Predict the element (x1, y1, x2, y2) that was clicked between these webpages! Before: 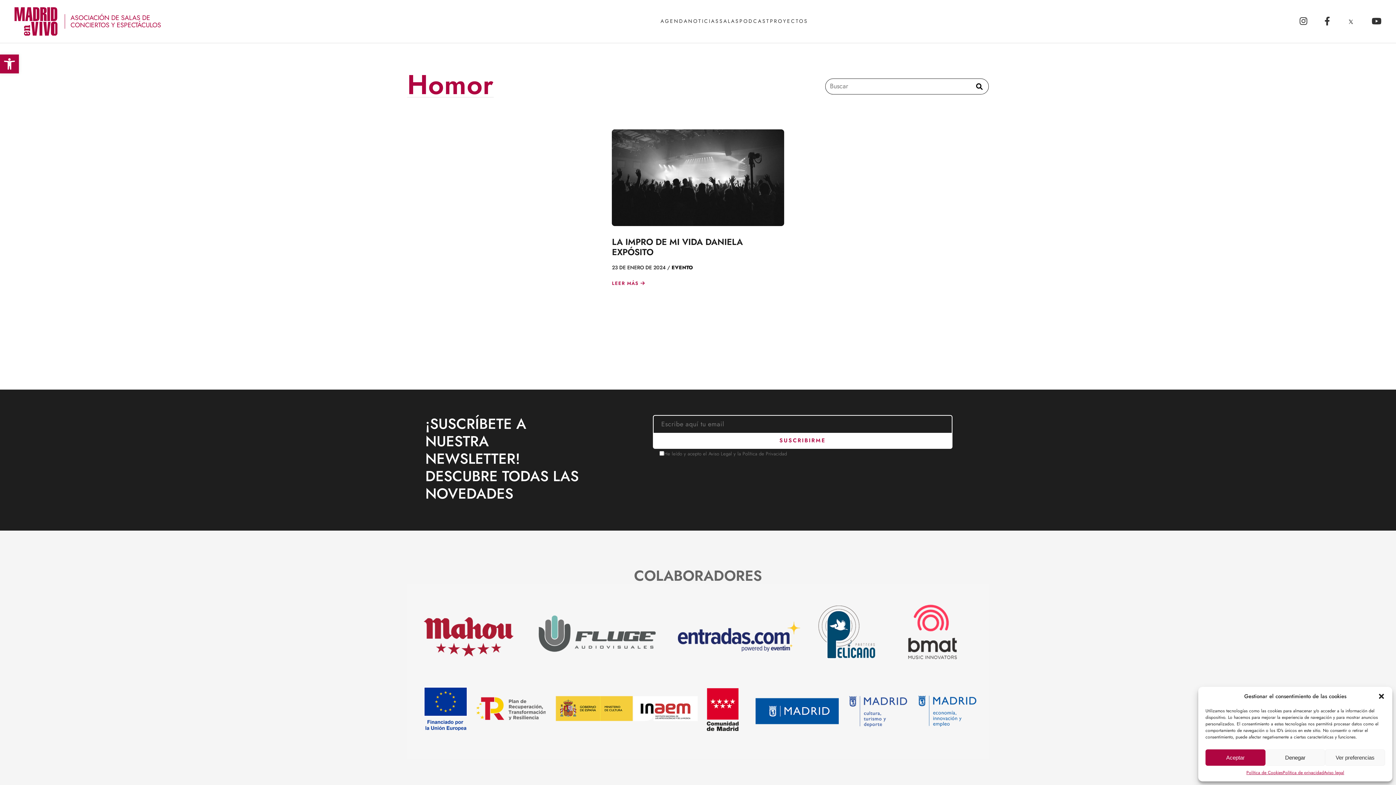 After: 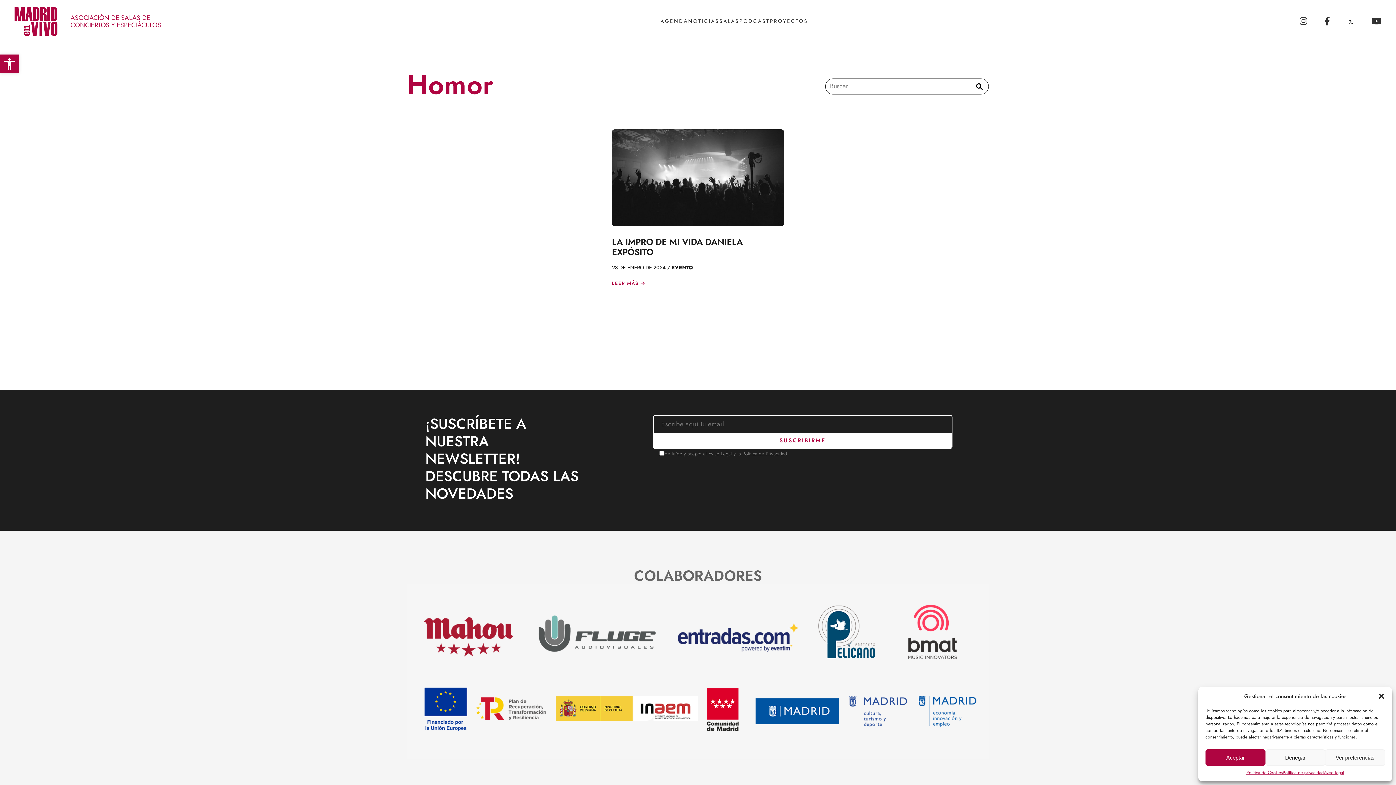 Action: bbox: (742, 450, 787, 457) label: Política de Privacidad